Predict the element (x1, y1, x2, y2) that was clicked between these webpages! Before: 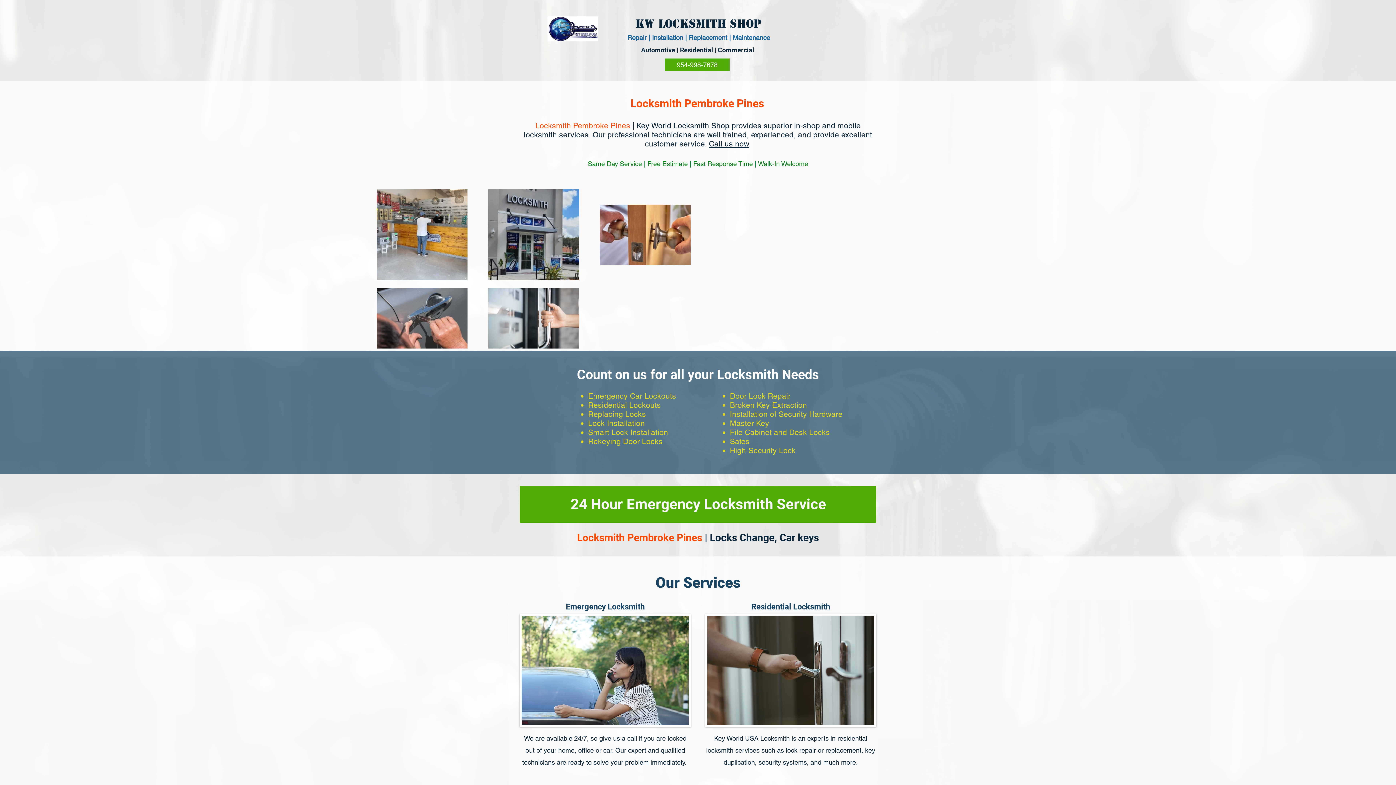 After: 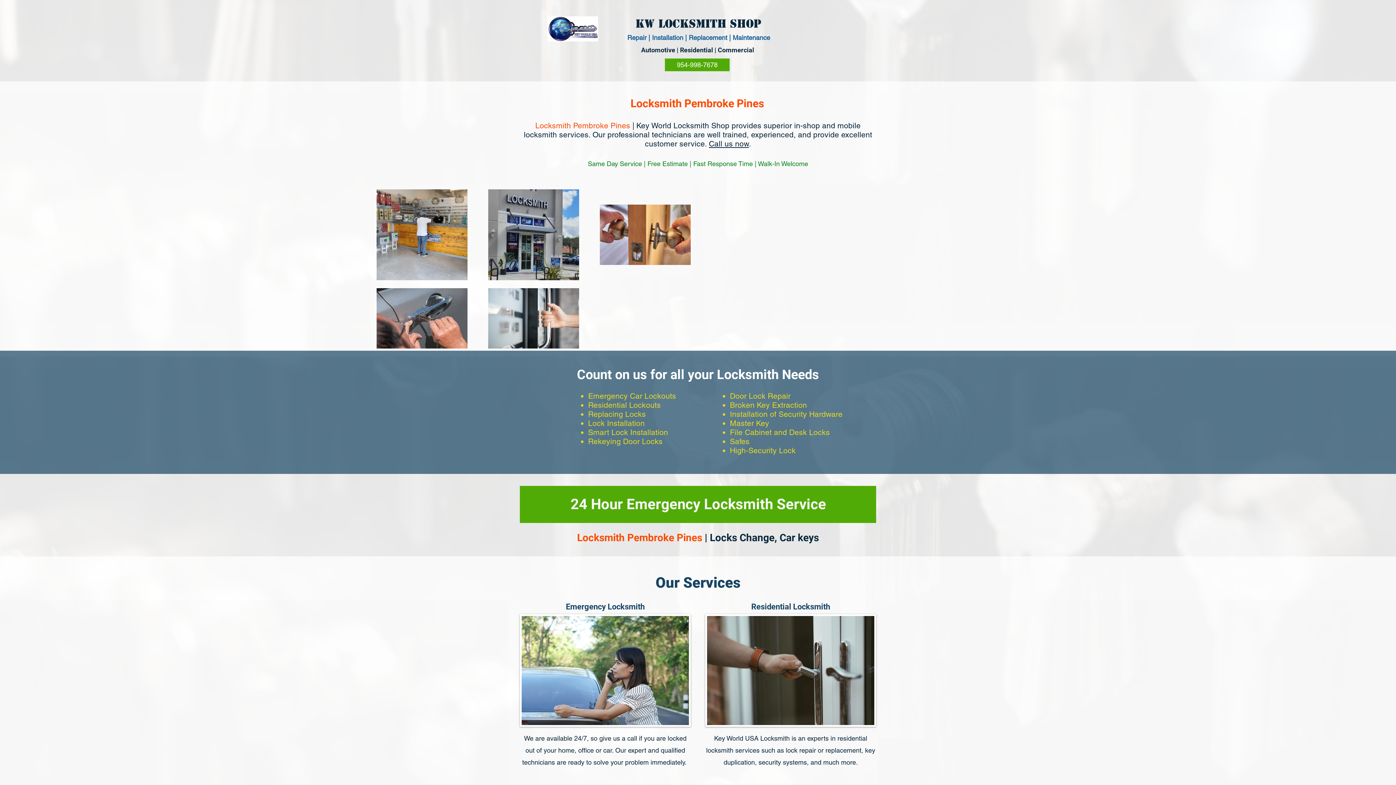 Action: label: Locksmith Pembroke Pines | Locks Change, Car keys bbox: (577, 532, 819, 544)